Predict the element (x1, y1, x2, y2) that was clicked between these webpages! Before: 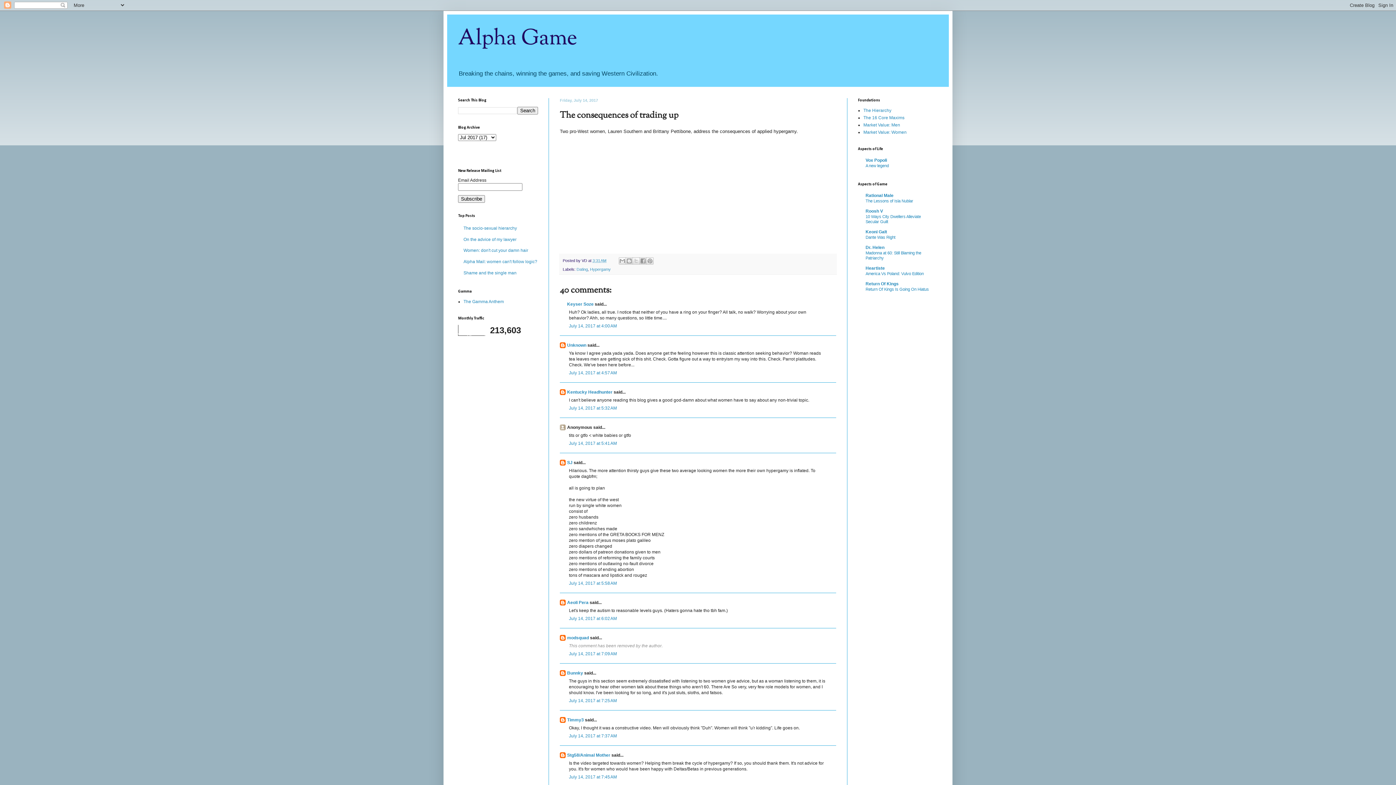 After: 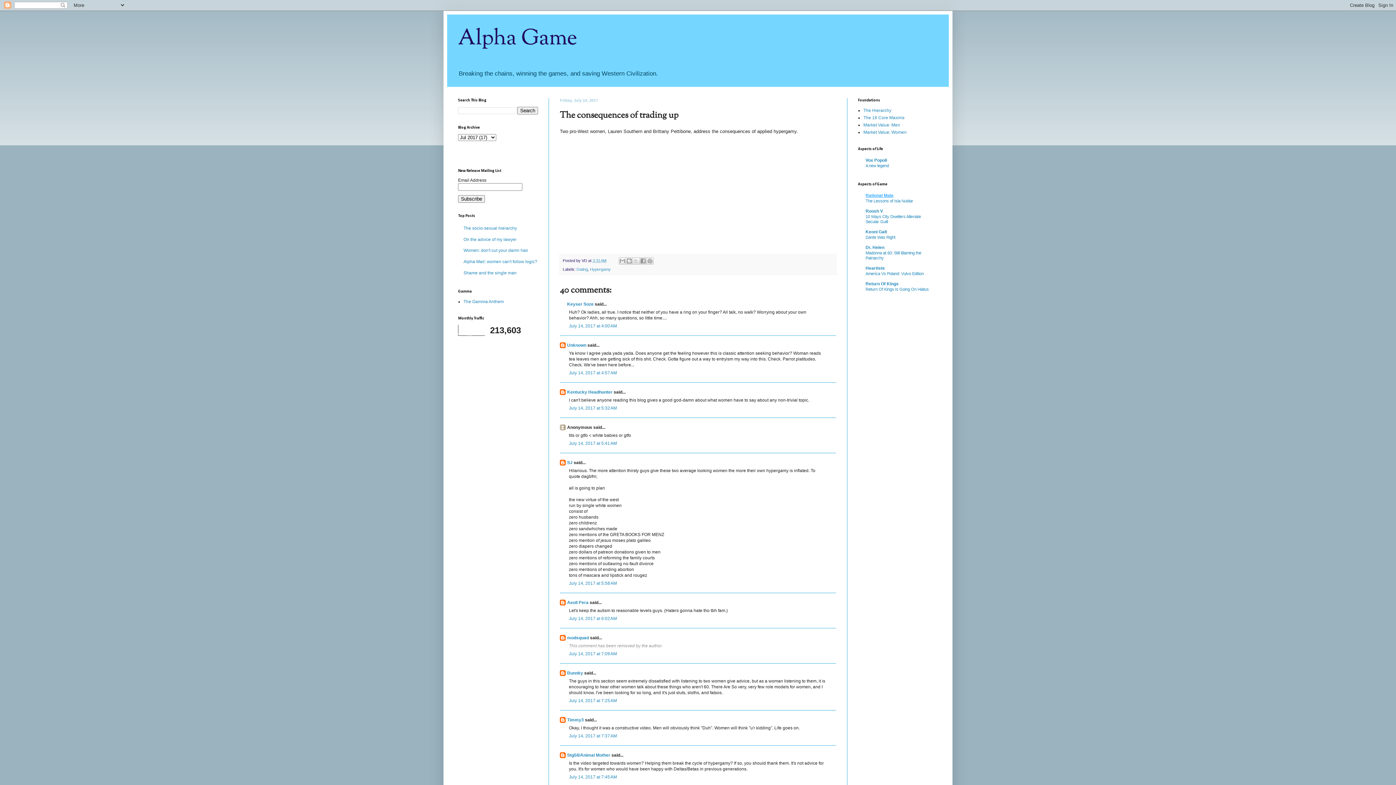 Action: bbox: (865, 193, 893, 198) label: Rational Male